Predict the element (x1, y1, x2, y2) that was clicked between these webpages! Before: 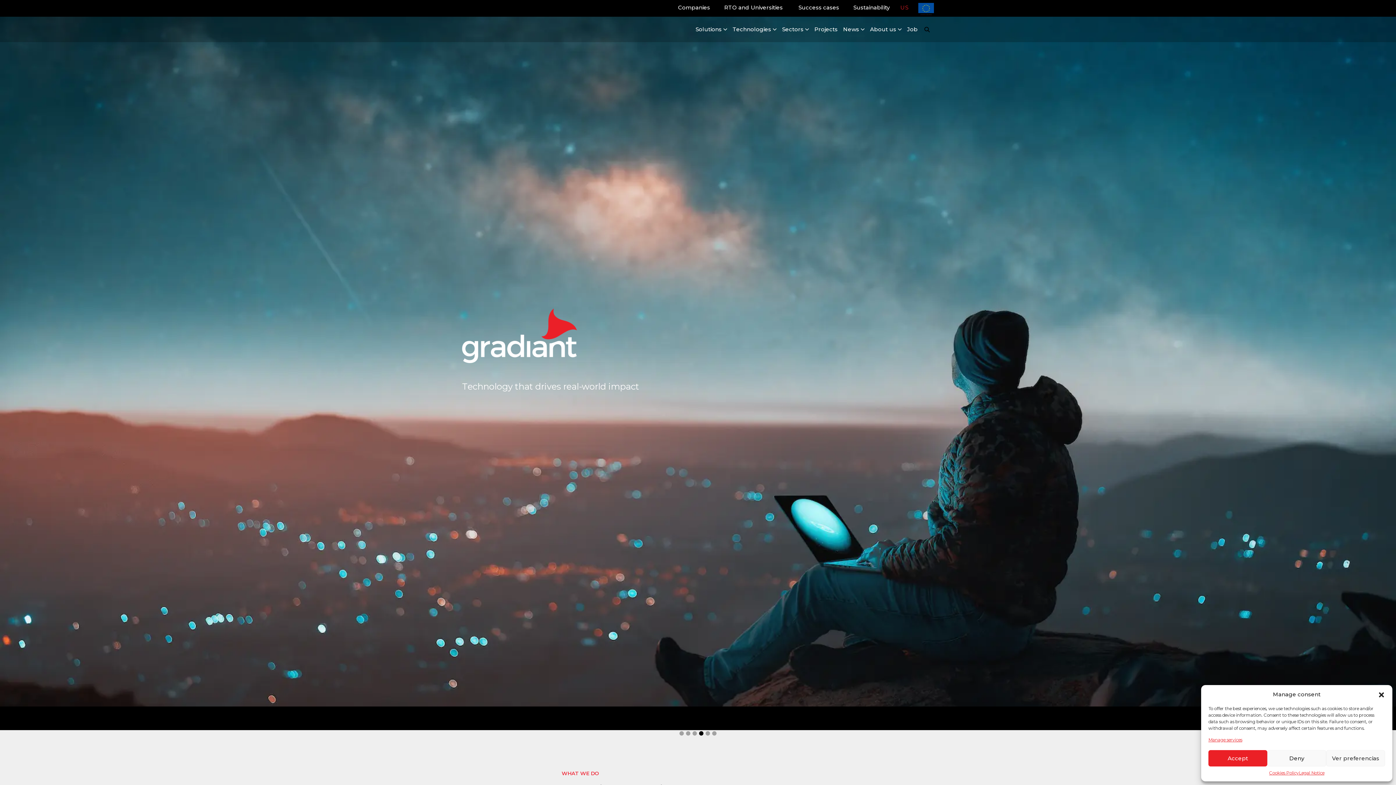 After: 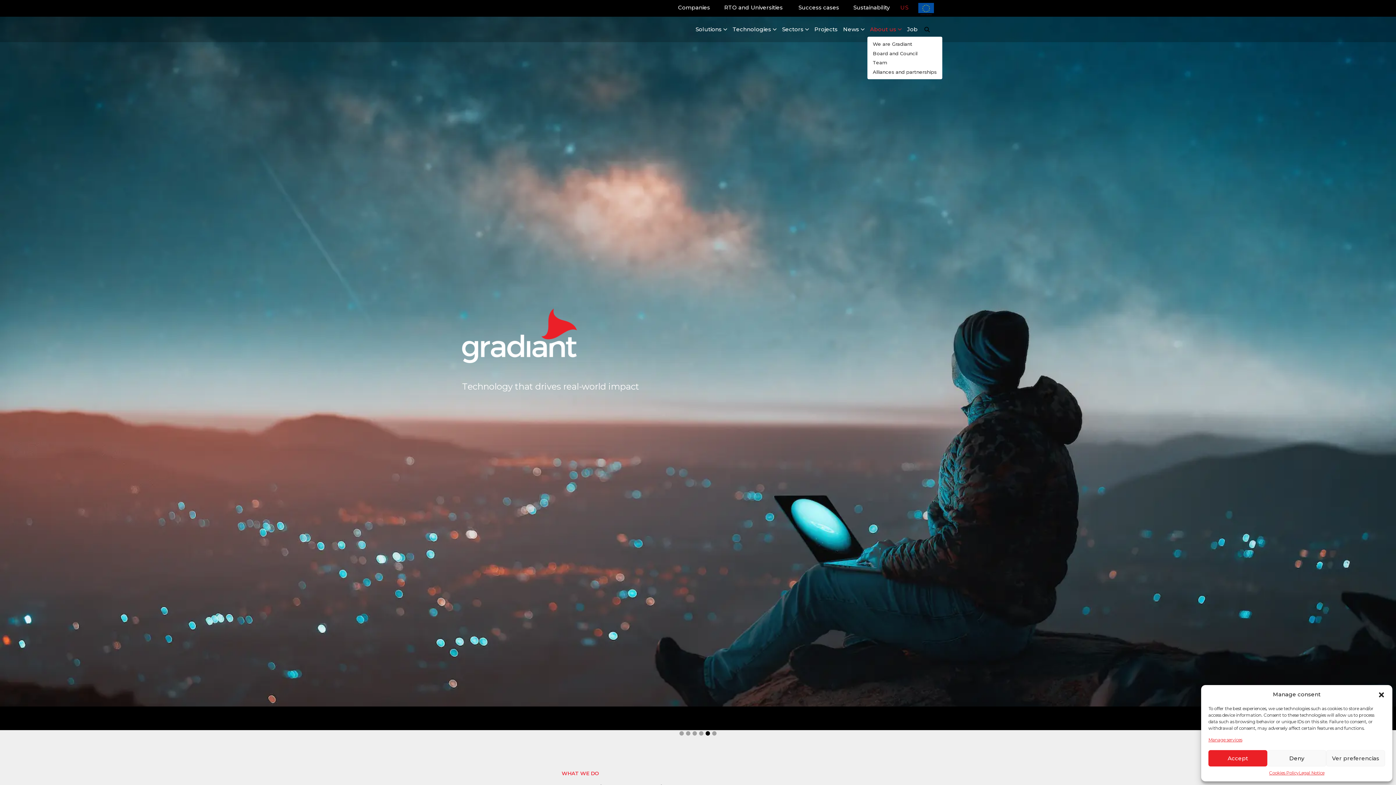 Action: bbox: (867, 22, 904, 35) label: About us